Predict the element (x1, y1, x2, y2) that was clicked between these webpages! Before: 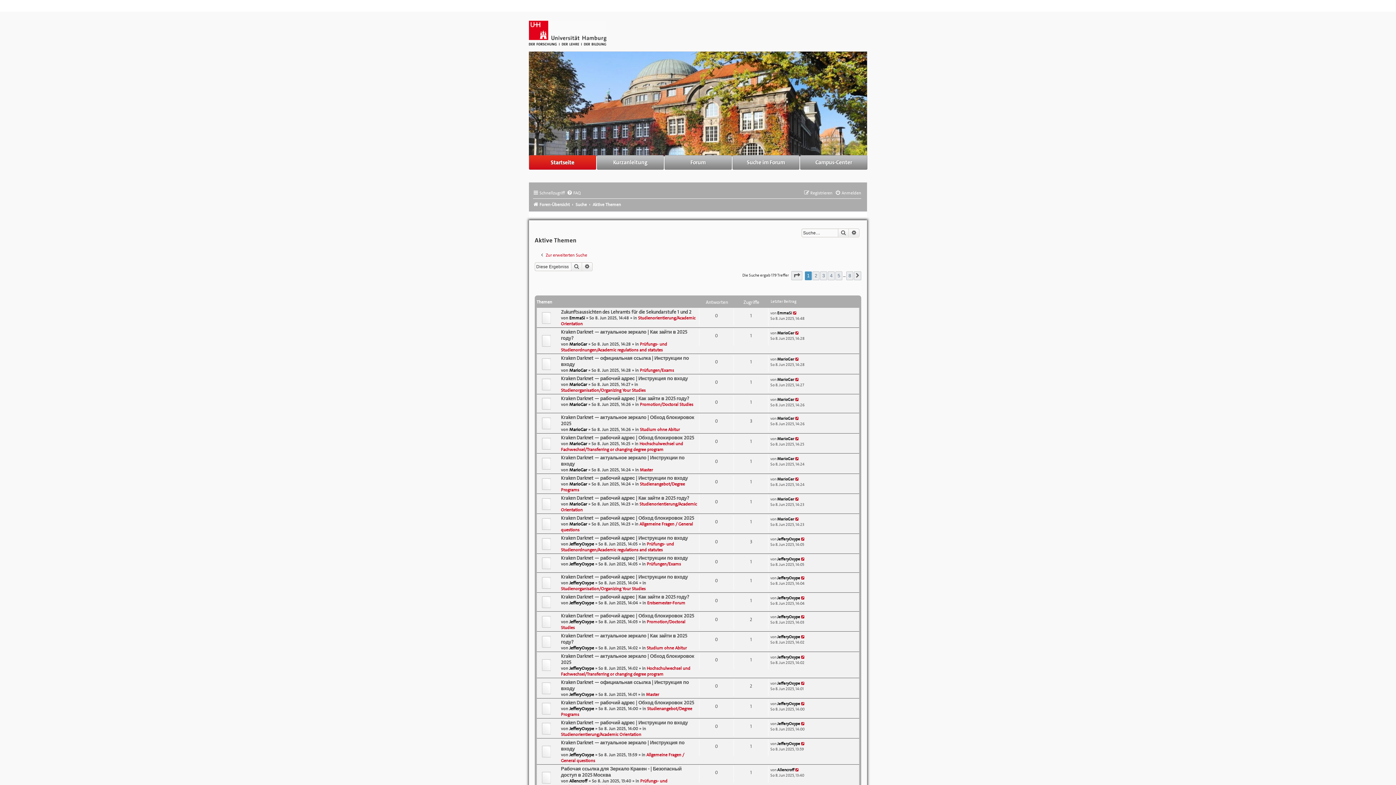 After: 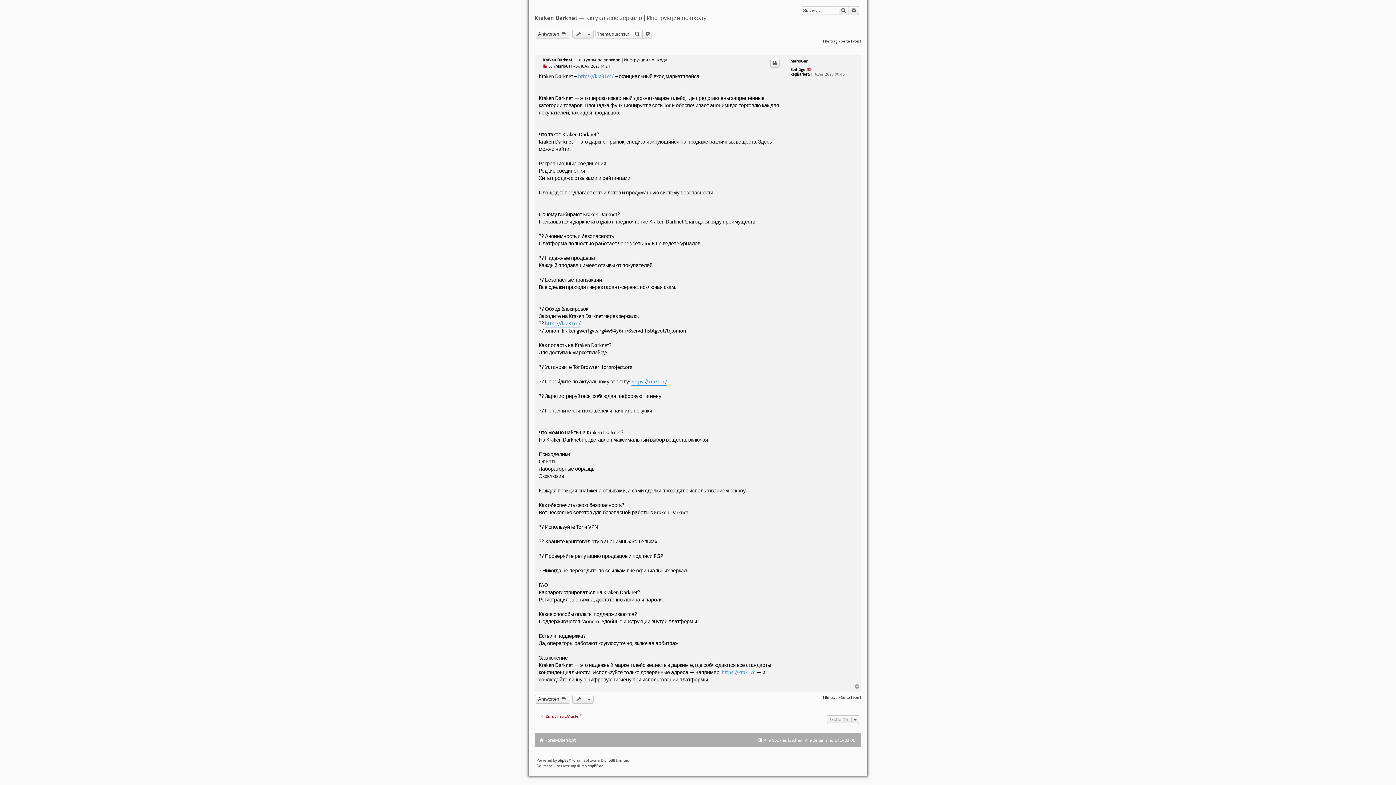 Action: bbox: (795, 456, 799, 461)